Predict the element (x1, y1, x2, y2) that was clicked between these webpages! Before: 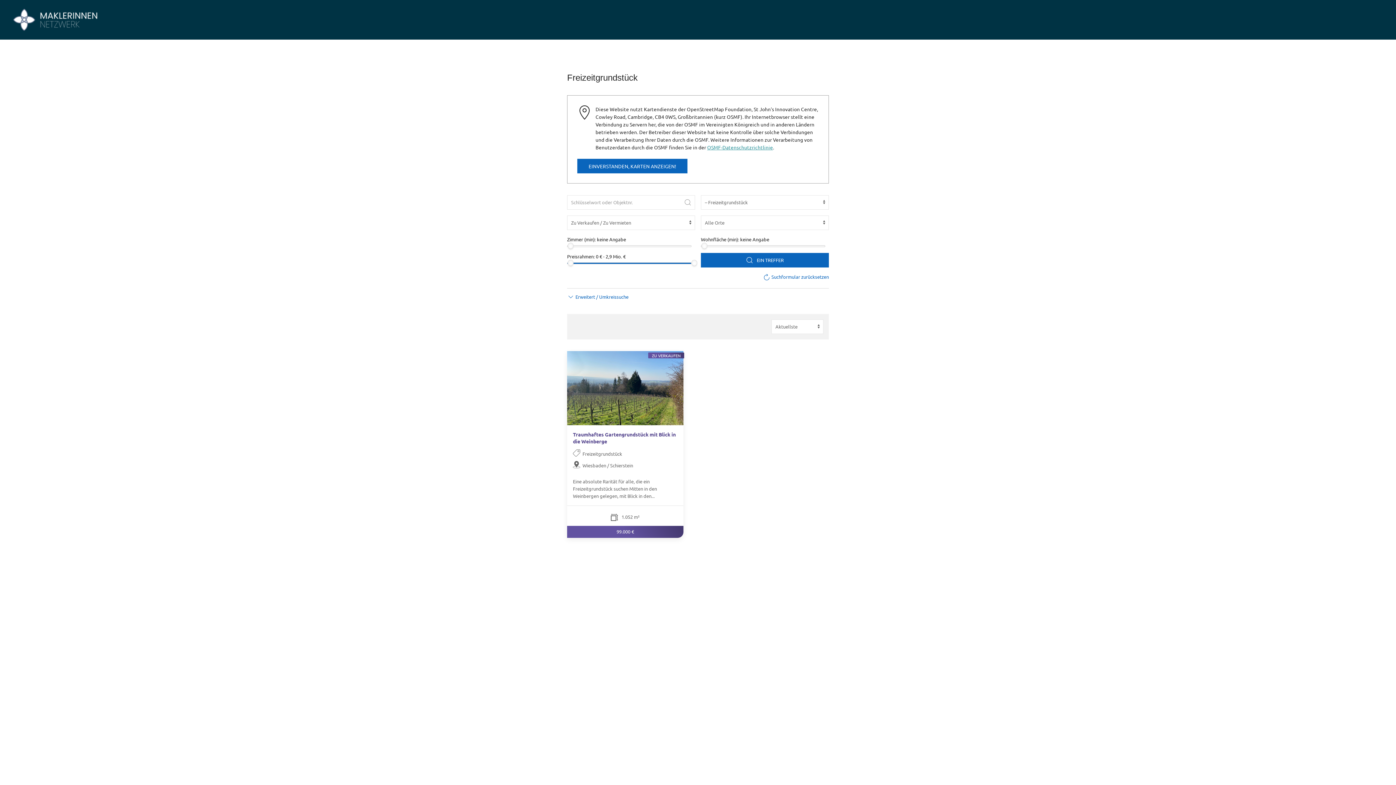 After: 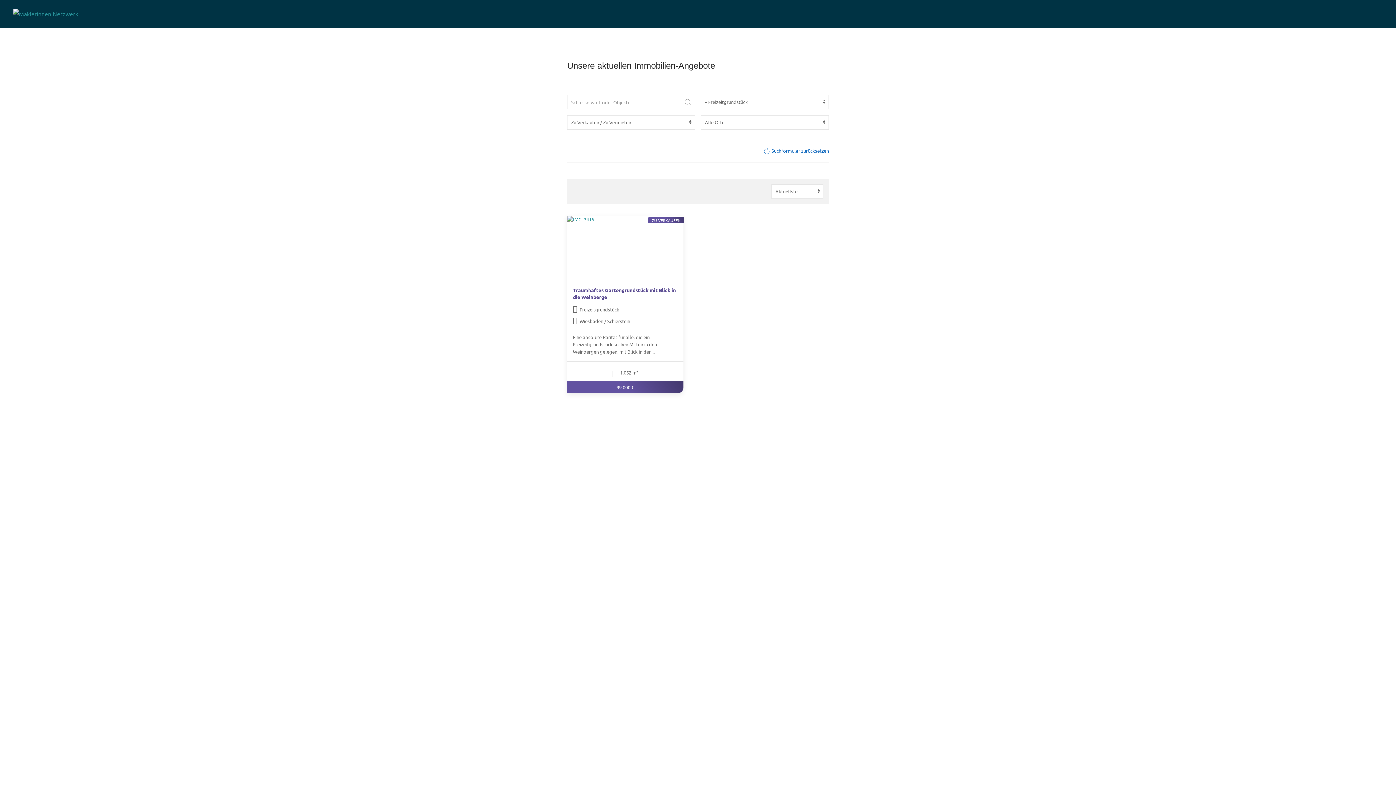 Action: bbox: (680, 195, 695, 209)